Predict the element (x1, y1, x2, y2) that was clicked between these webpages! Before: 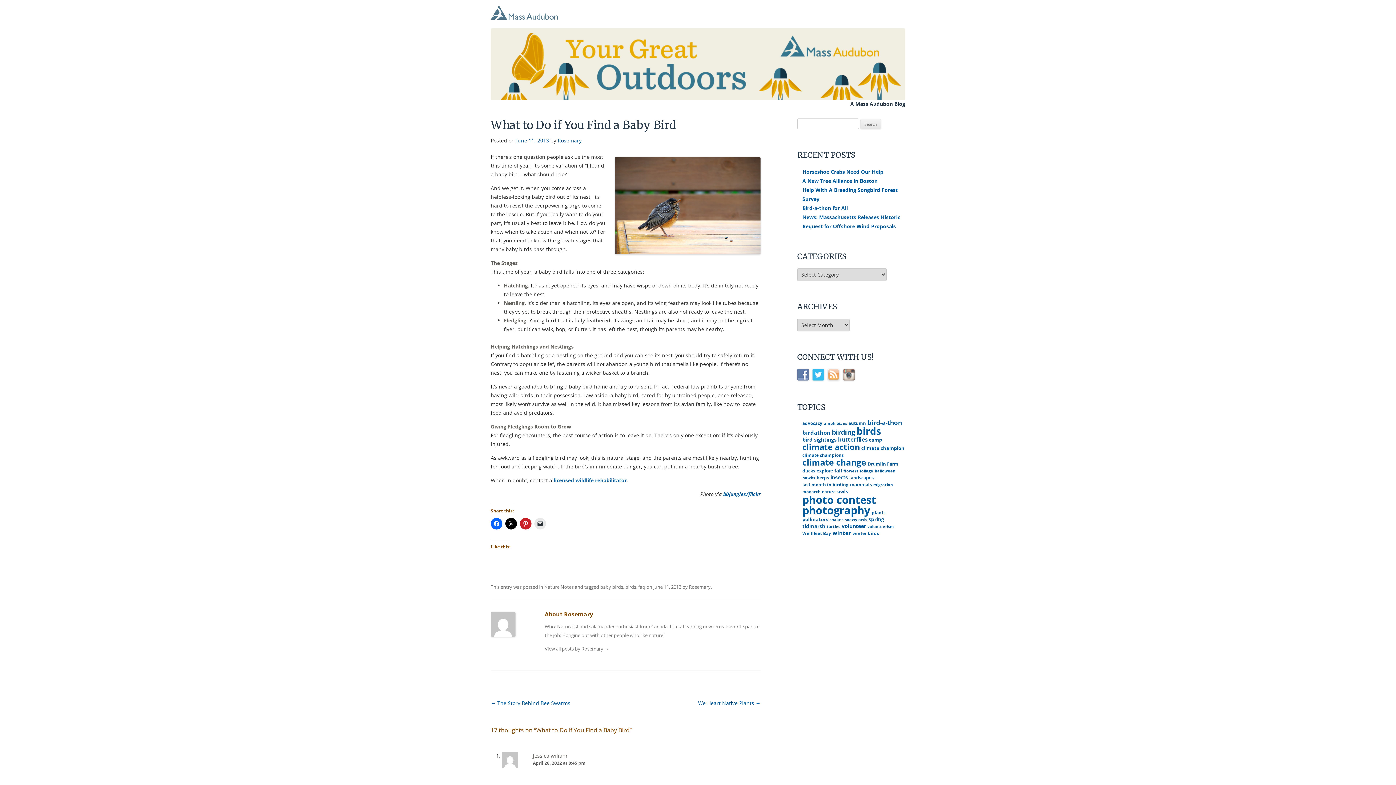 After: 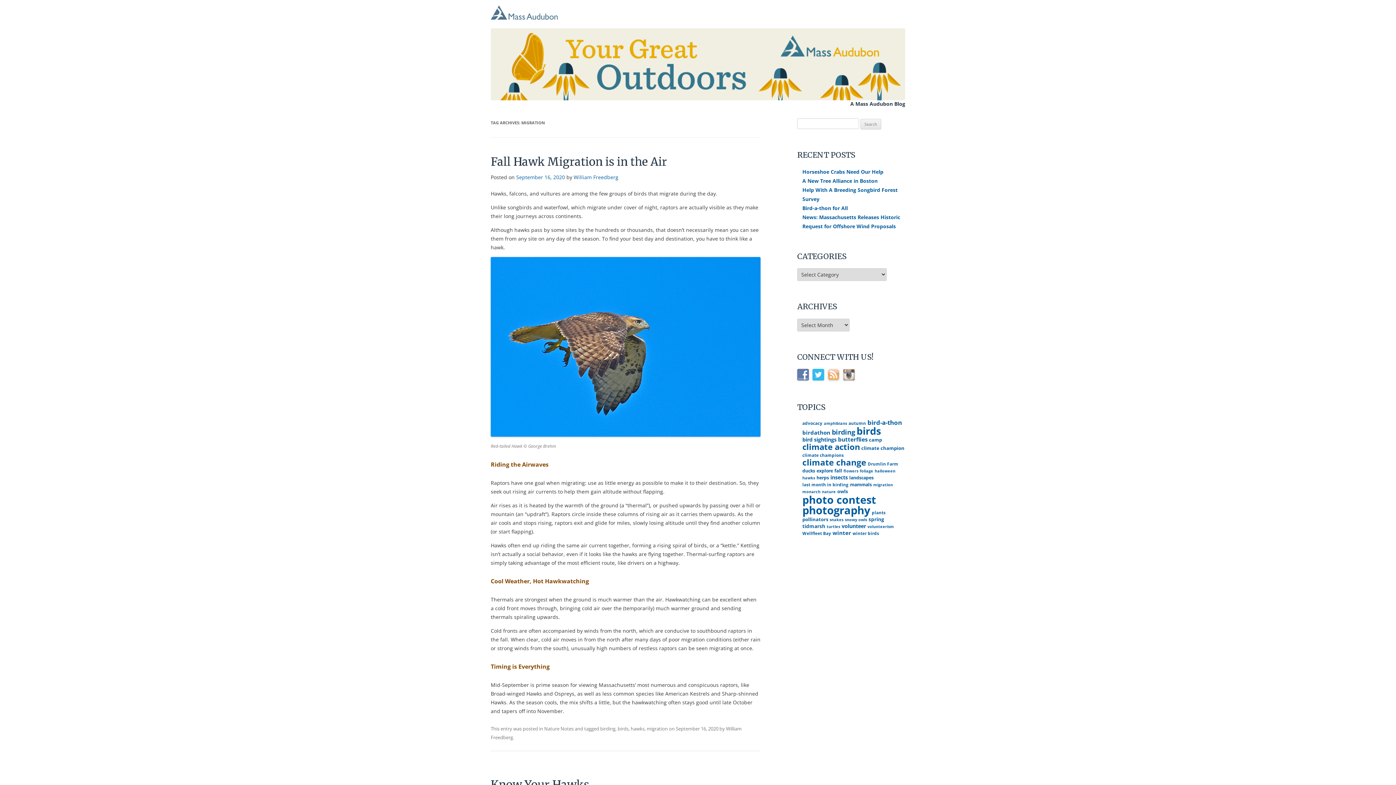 Action: label: migration (5 items) bbox: (873, 482, 893, 487)